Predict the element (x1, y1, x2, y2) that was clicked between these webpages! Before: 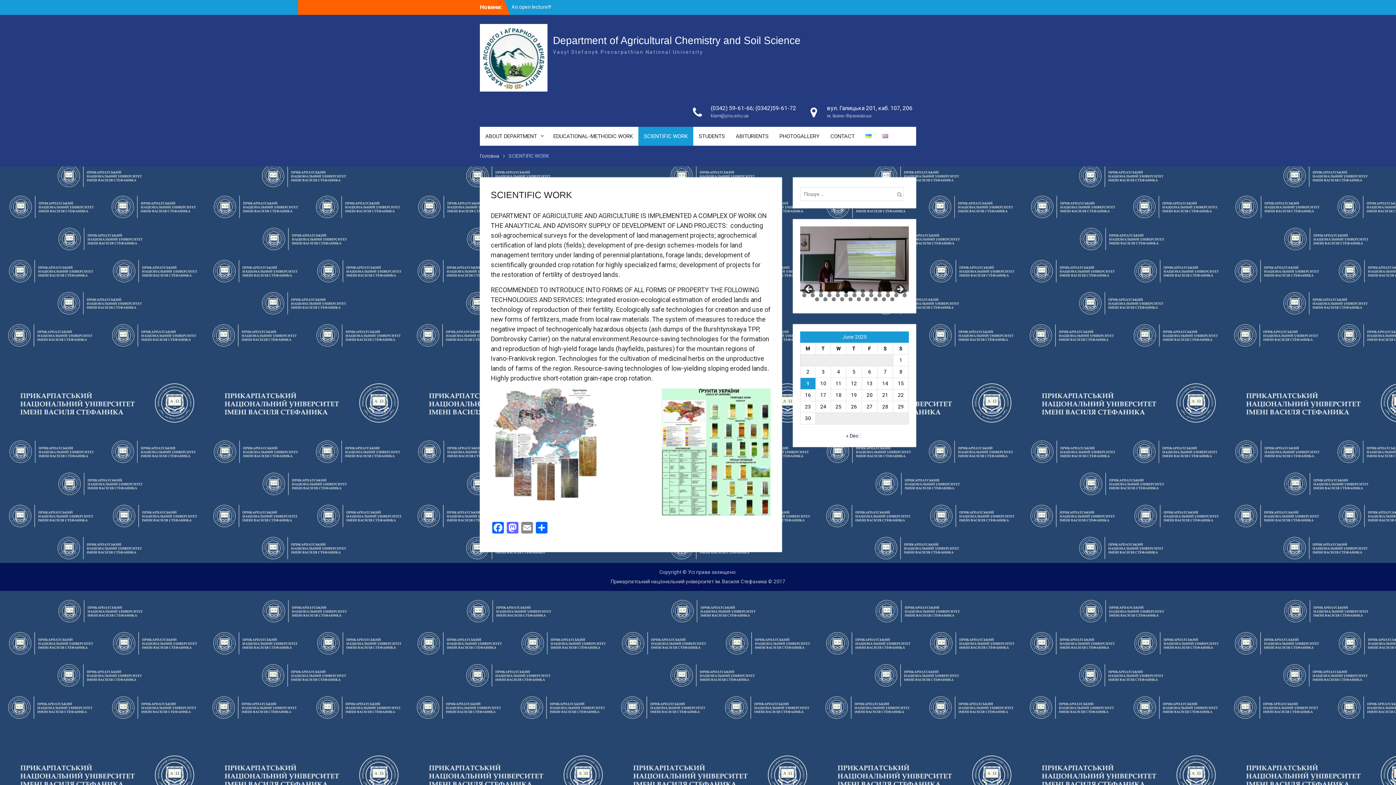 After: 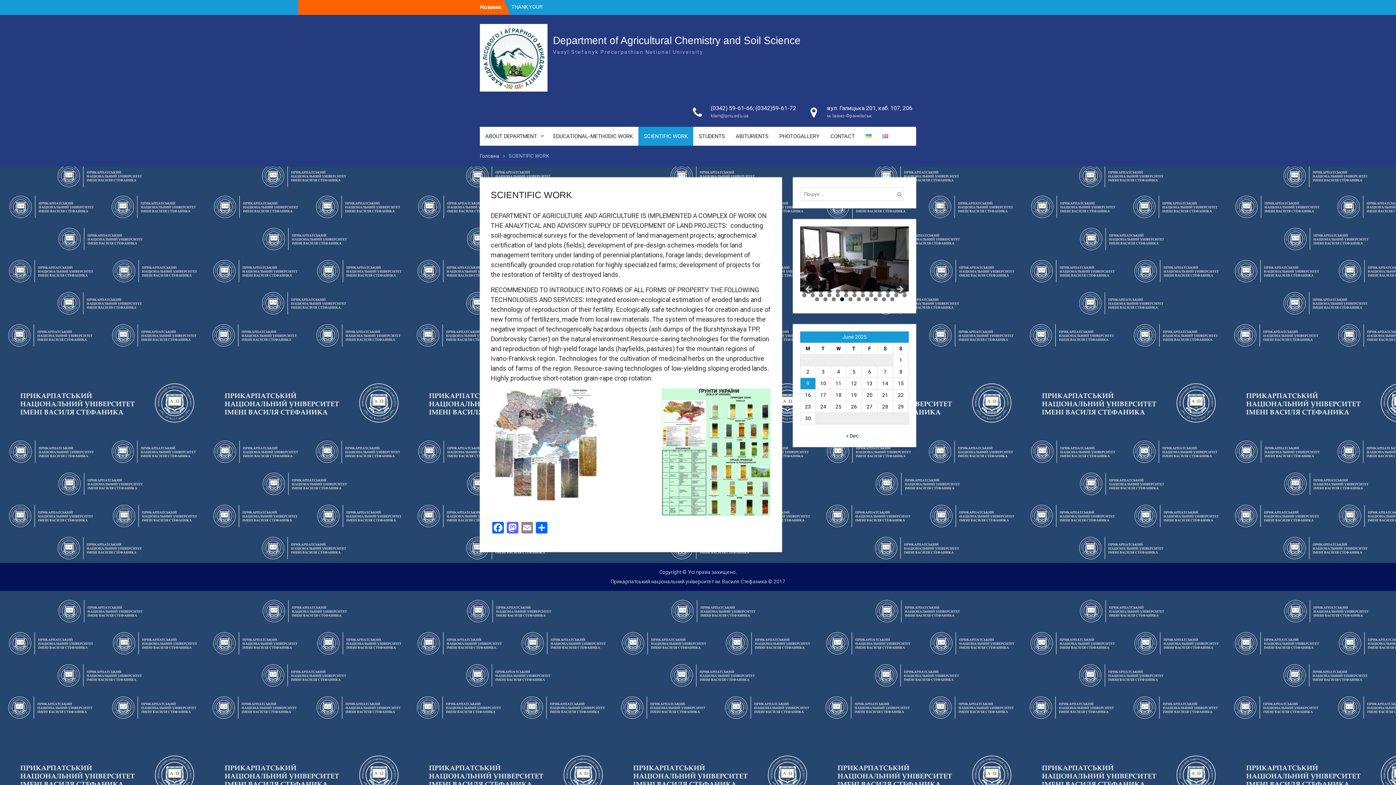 Action: bbox: (840, 297, 844, 301) label: Show slide 30 of 36